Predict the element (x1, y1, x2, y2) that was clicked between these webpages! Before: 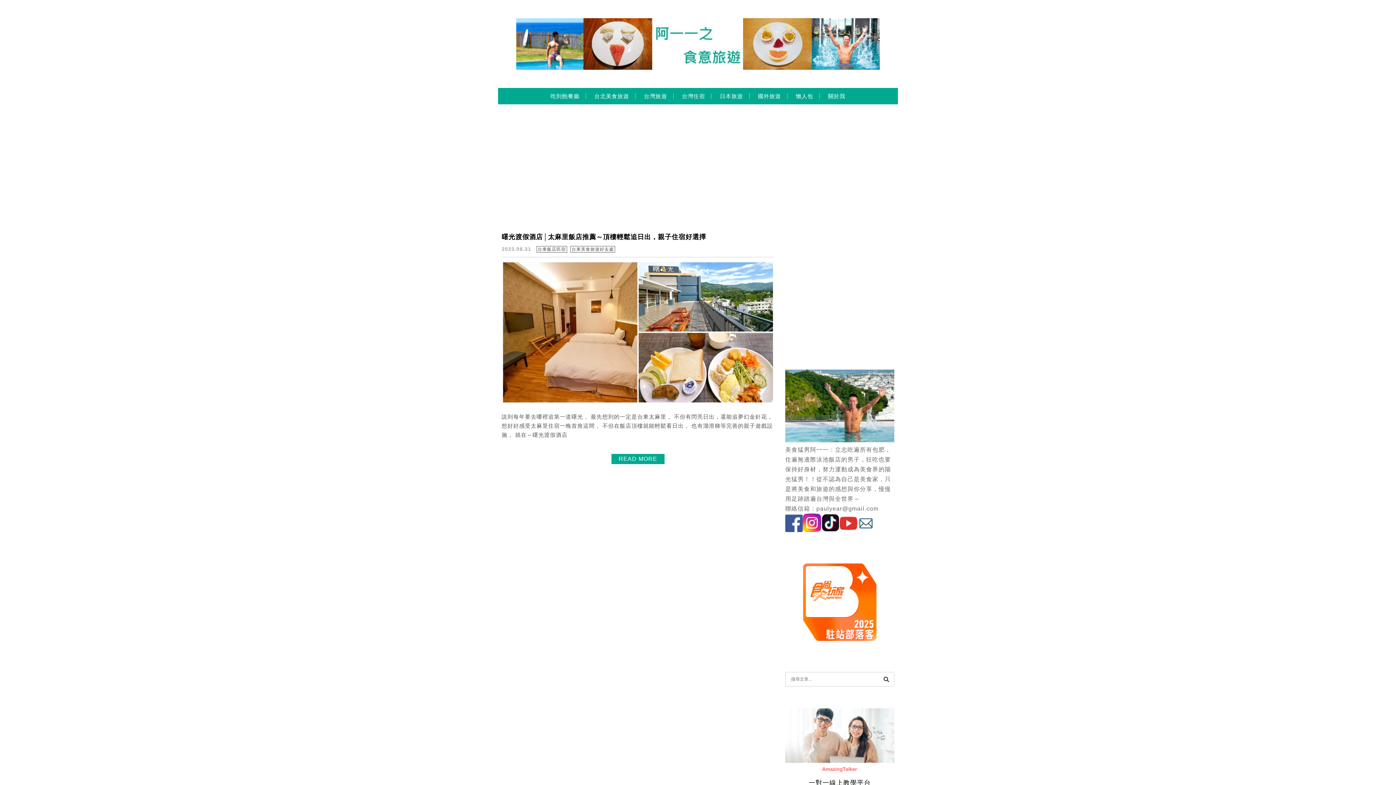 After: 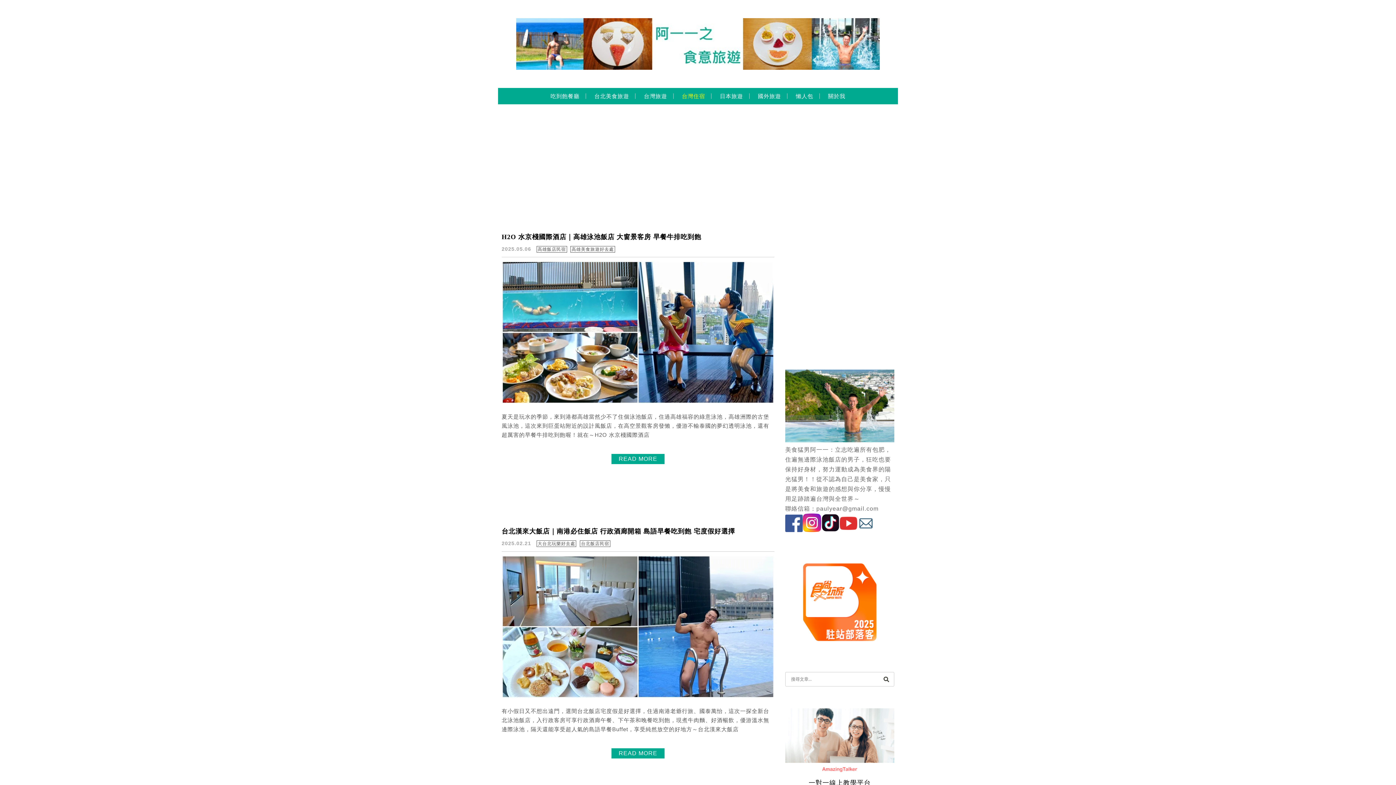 Action: bbox: (676, 91, 710, 108) label: 台灣住宿